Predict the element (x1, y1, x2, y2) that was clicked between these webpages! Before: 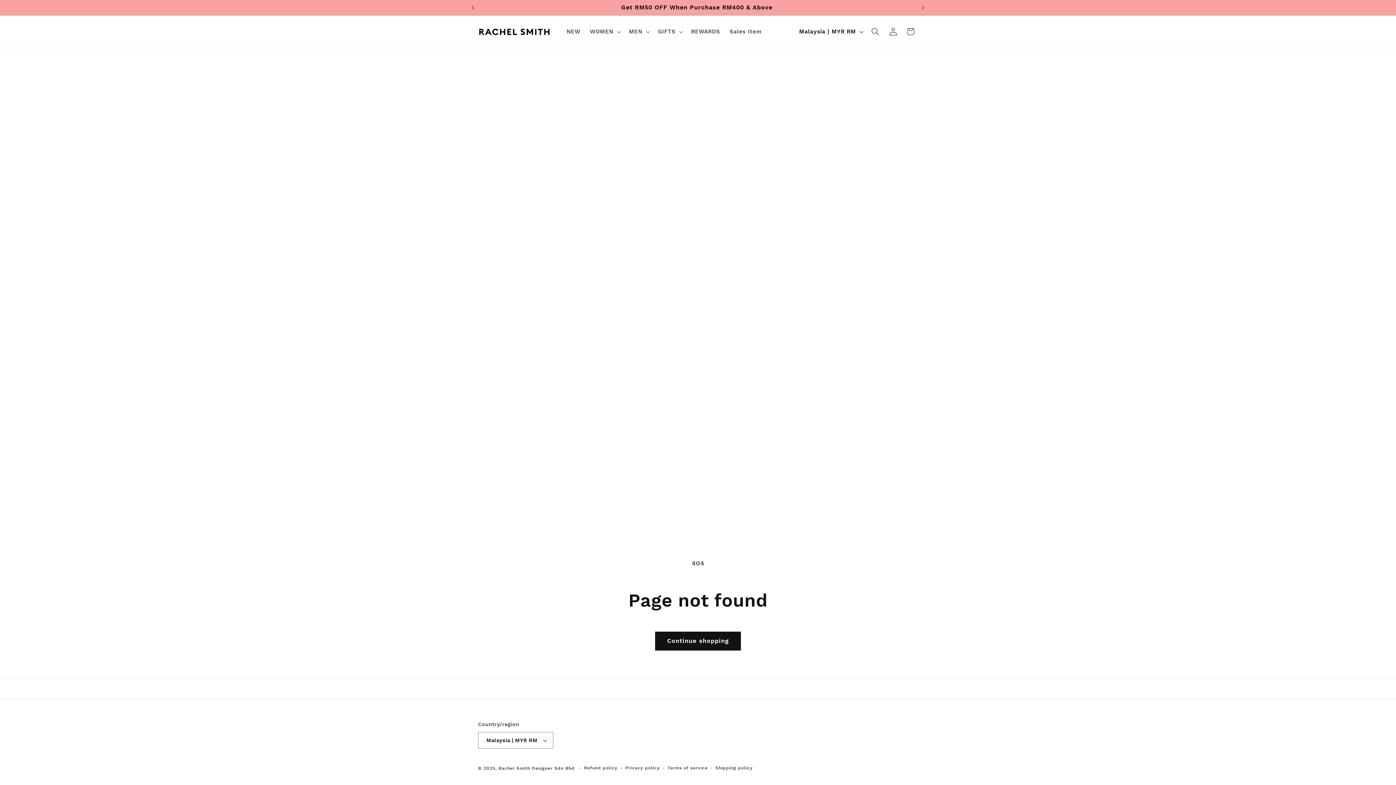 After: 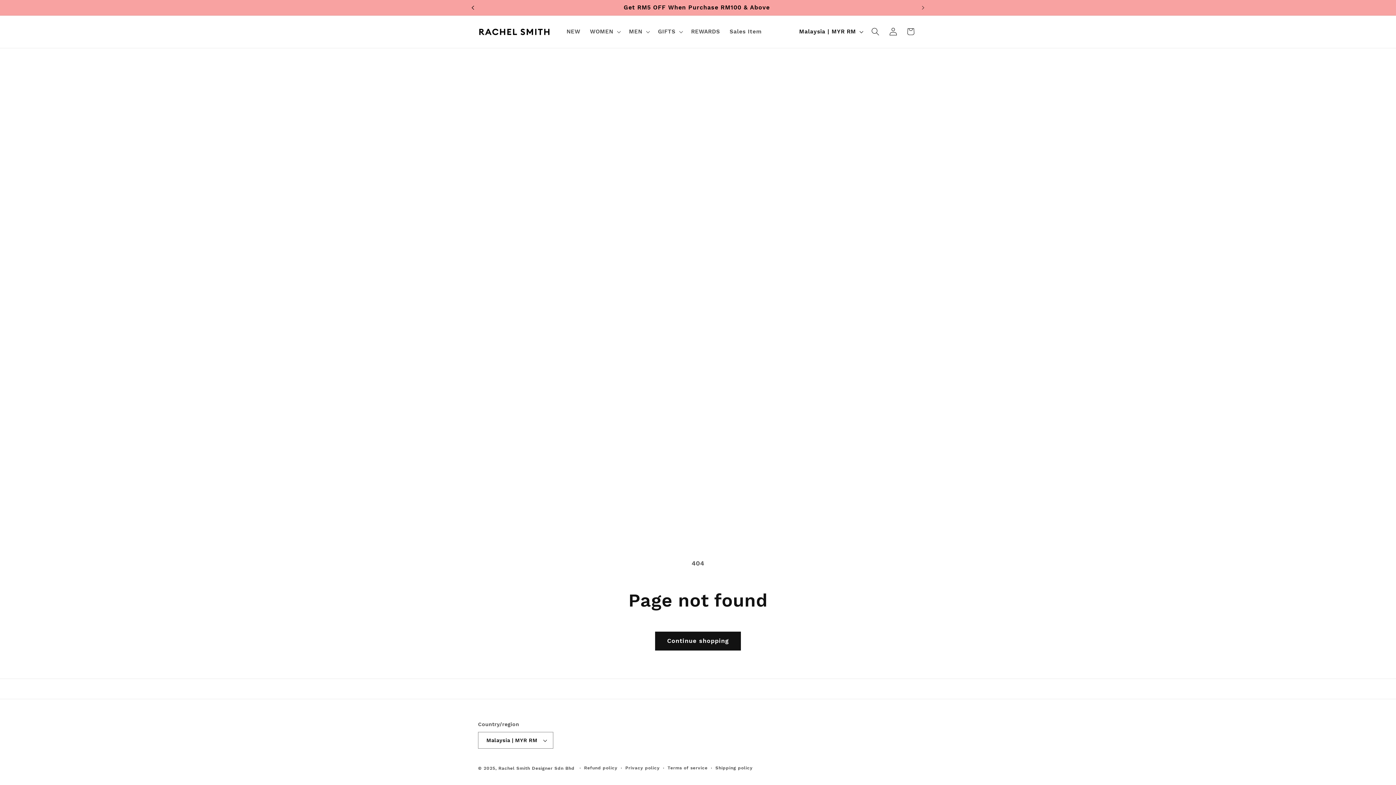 Action: bbox: (464, 0, 480, 15) label: Previous announcement